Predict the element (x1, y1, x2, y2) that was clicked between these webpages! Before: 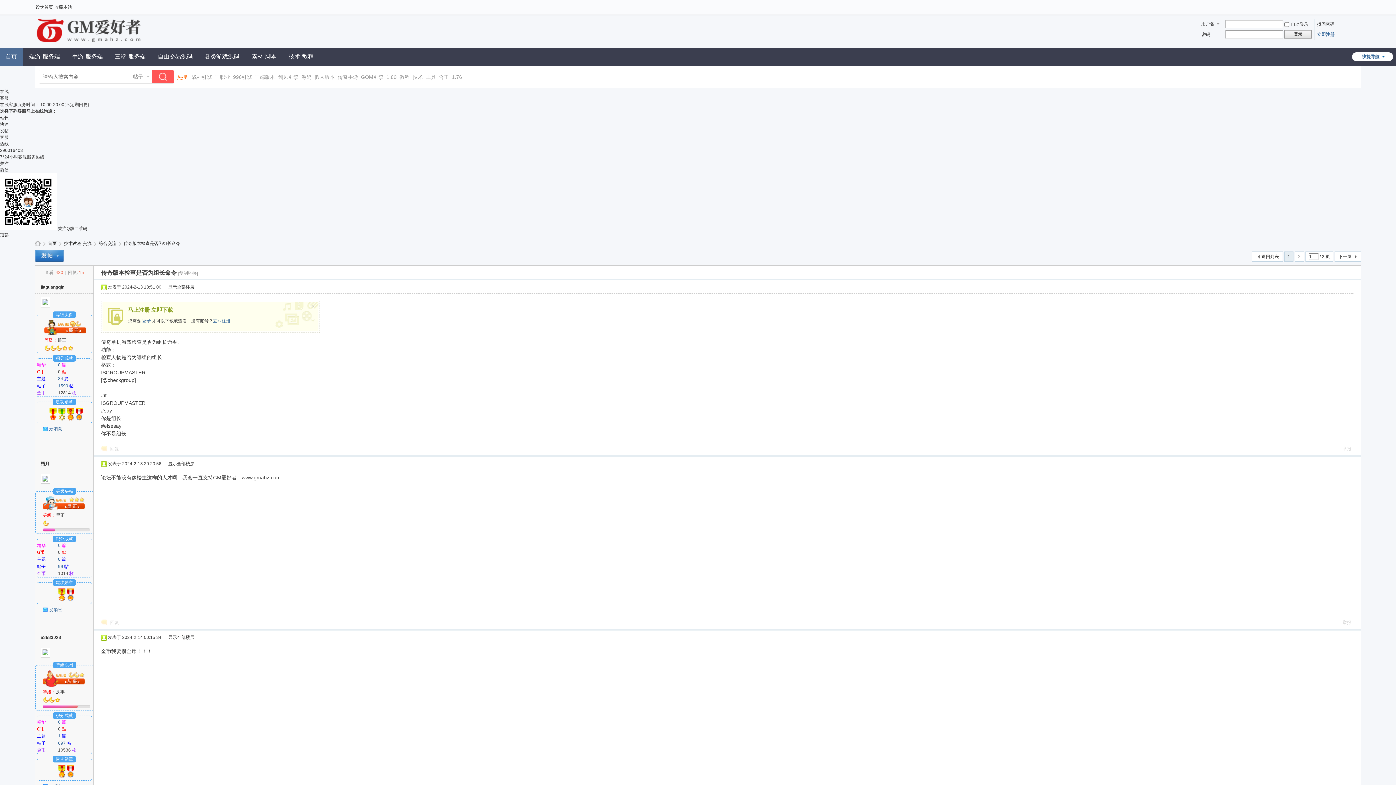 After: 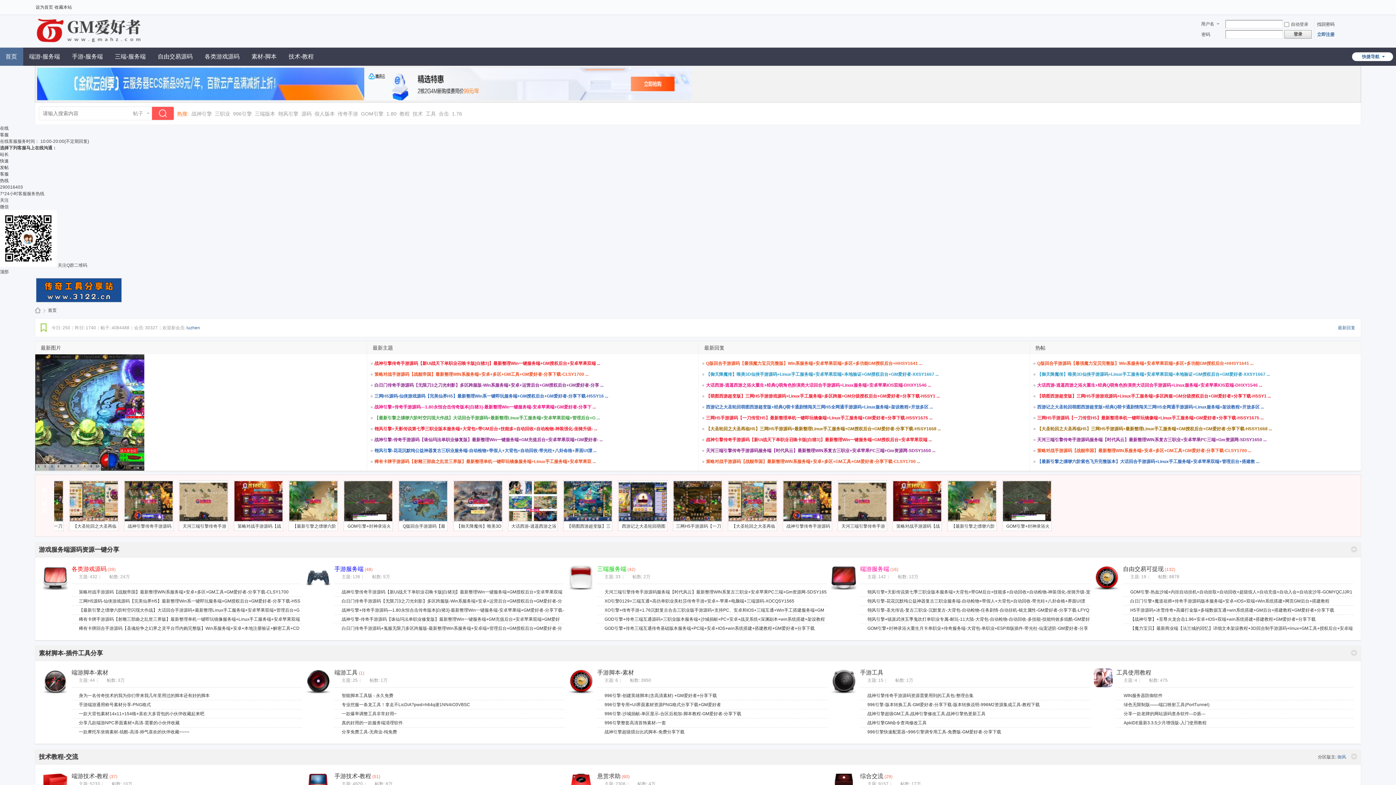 Action: label: 首页 bbox: (0, 47, 22, 65)